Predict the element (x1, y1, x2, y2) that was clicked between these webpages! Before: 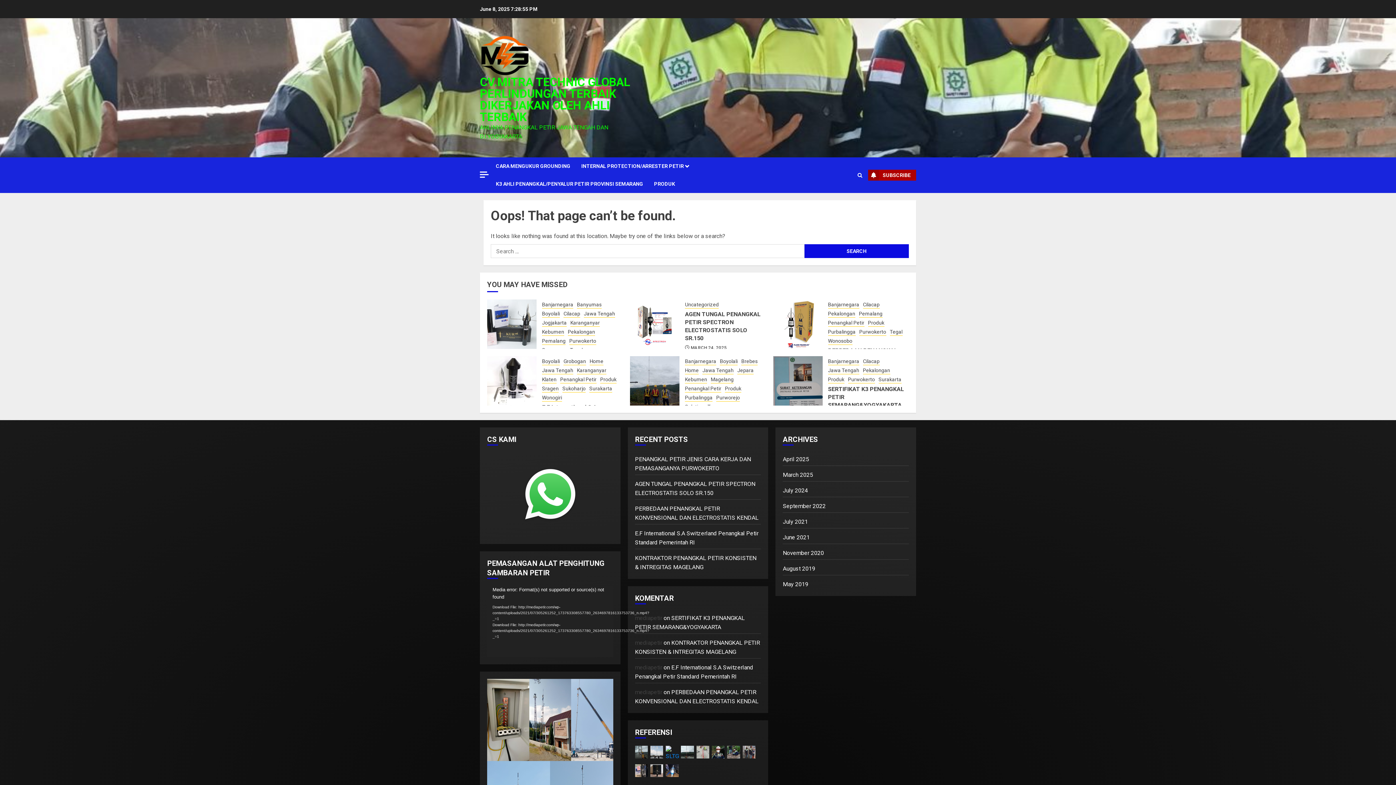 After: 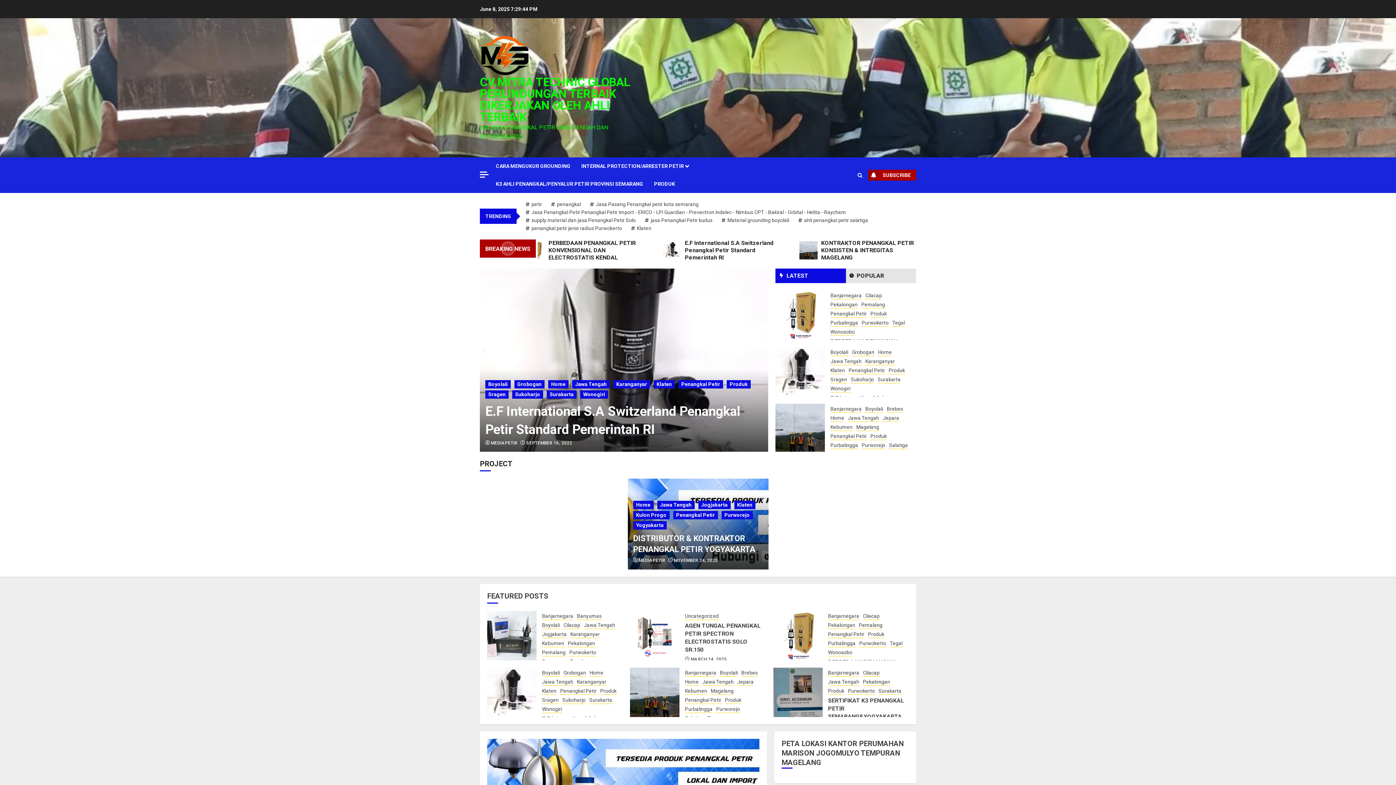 Action: label: CV.MITRA TECHNIC GLOBAL PERLINDUNGAN TERBAIK DIKERJAKAN OLEH AHLI TERBAIK bbox: (480, 75, 630, 124)